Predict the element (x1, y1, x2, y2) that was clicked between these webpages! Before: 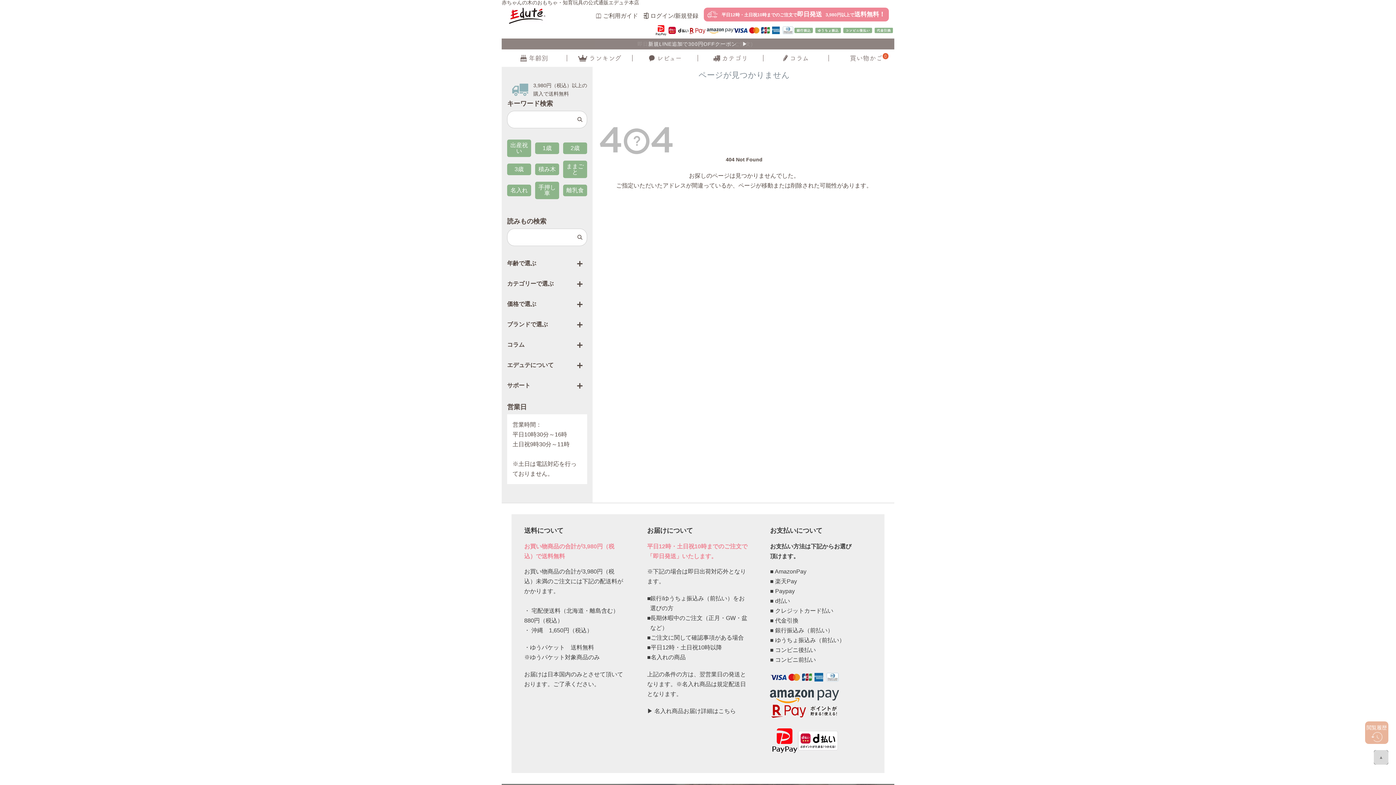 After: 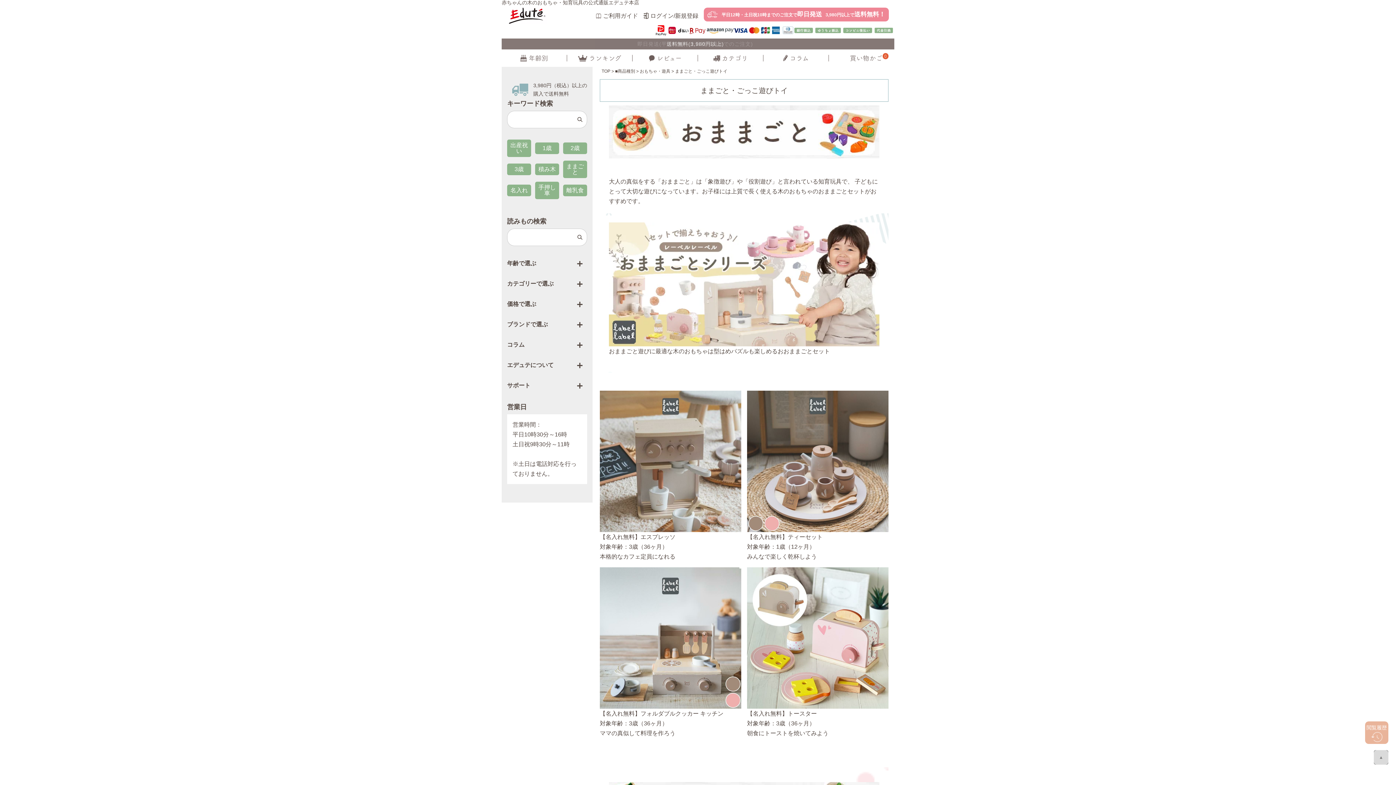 Action: bbox: (563, 160, 587, 178) label: ままごと